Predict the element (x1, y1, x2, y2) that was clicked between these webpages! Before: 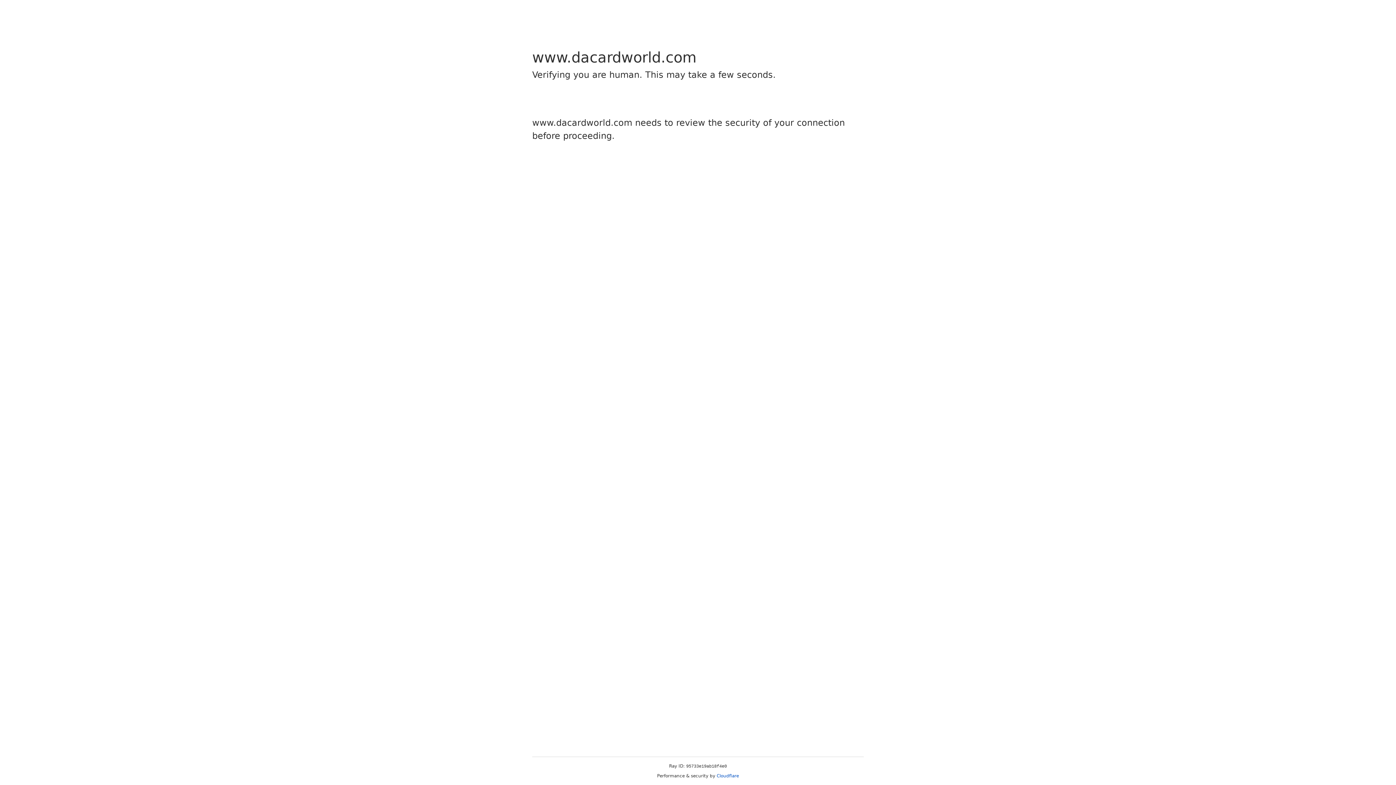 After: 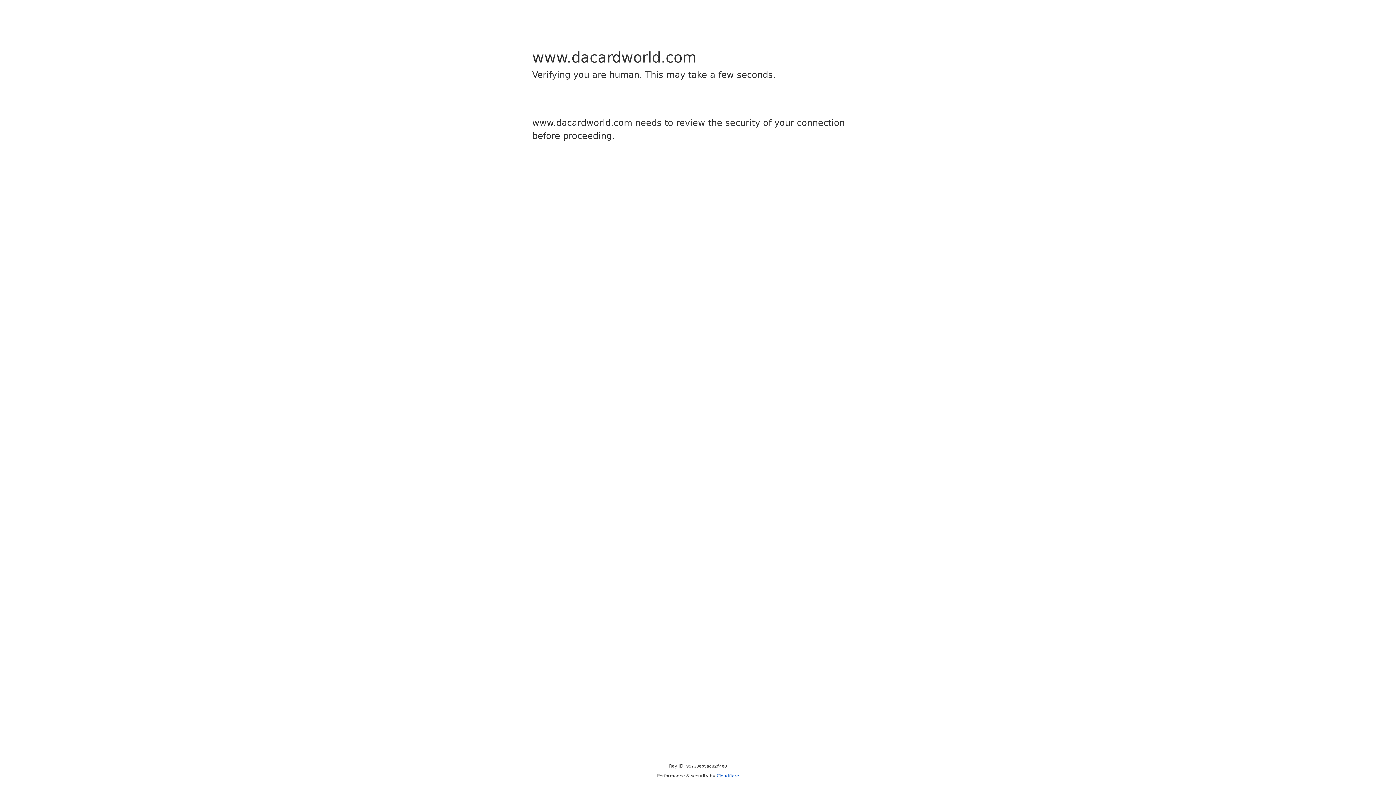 Action: label: Cloudflare bbox: (716, 773, 739, 778)